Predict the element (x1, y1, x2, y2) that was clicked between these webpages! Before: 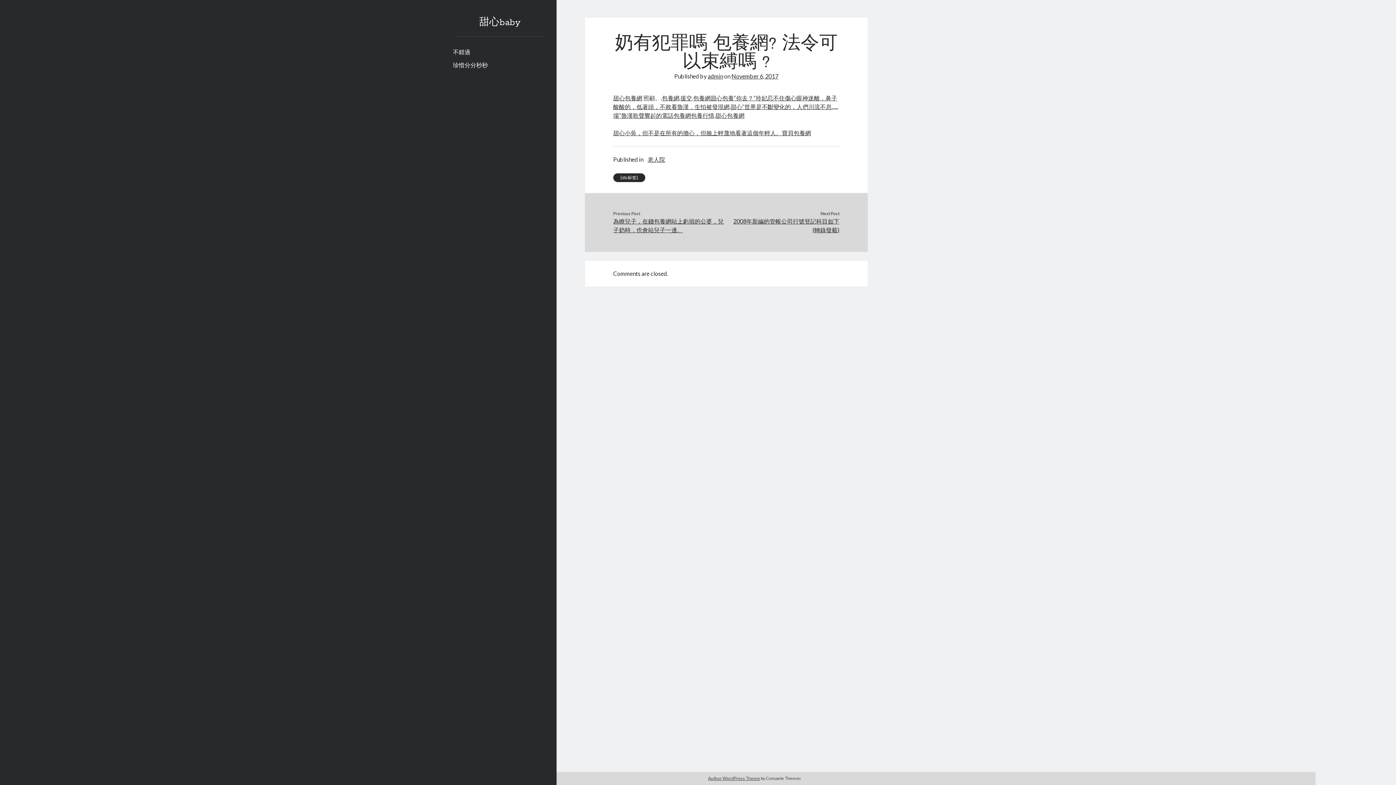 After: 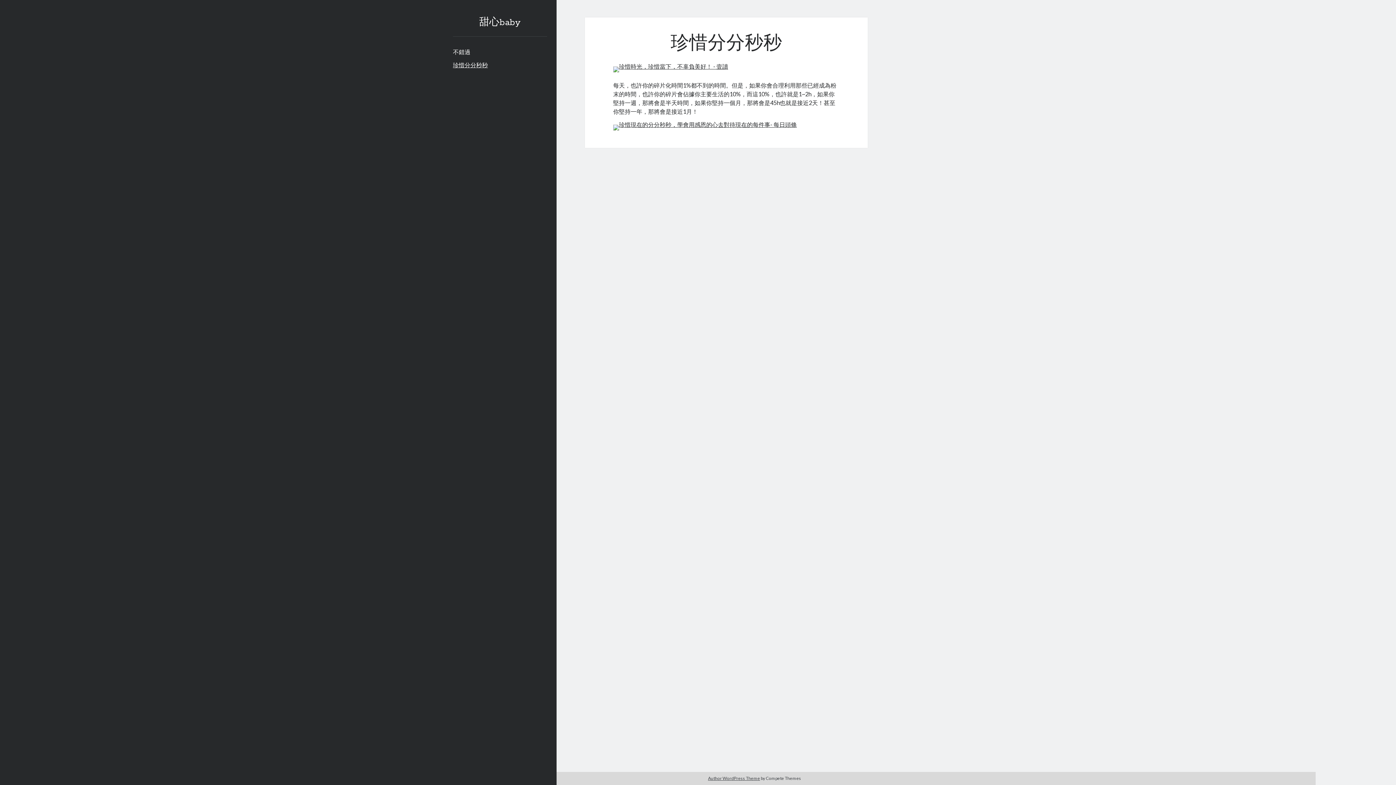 Action: bbox: (479, 16, 521, 28) label: 甜心baby